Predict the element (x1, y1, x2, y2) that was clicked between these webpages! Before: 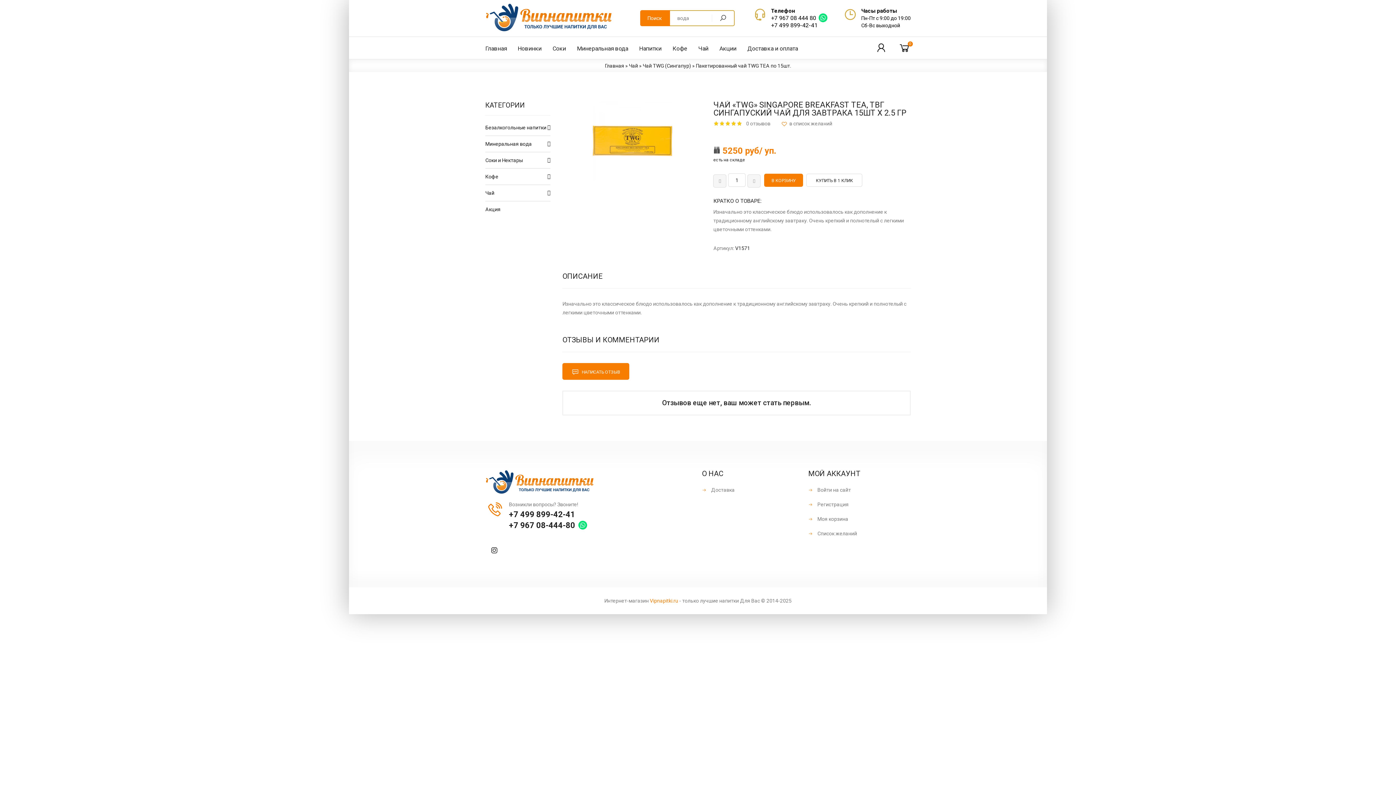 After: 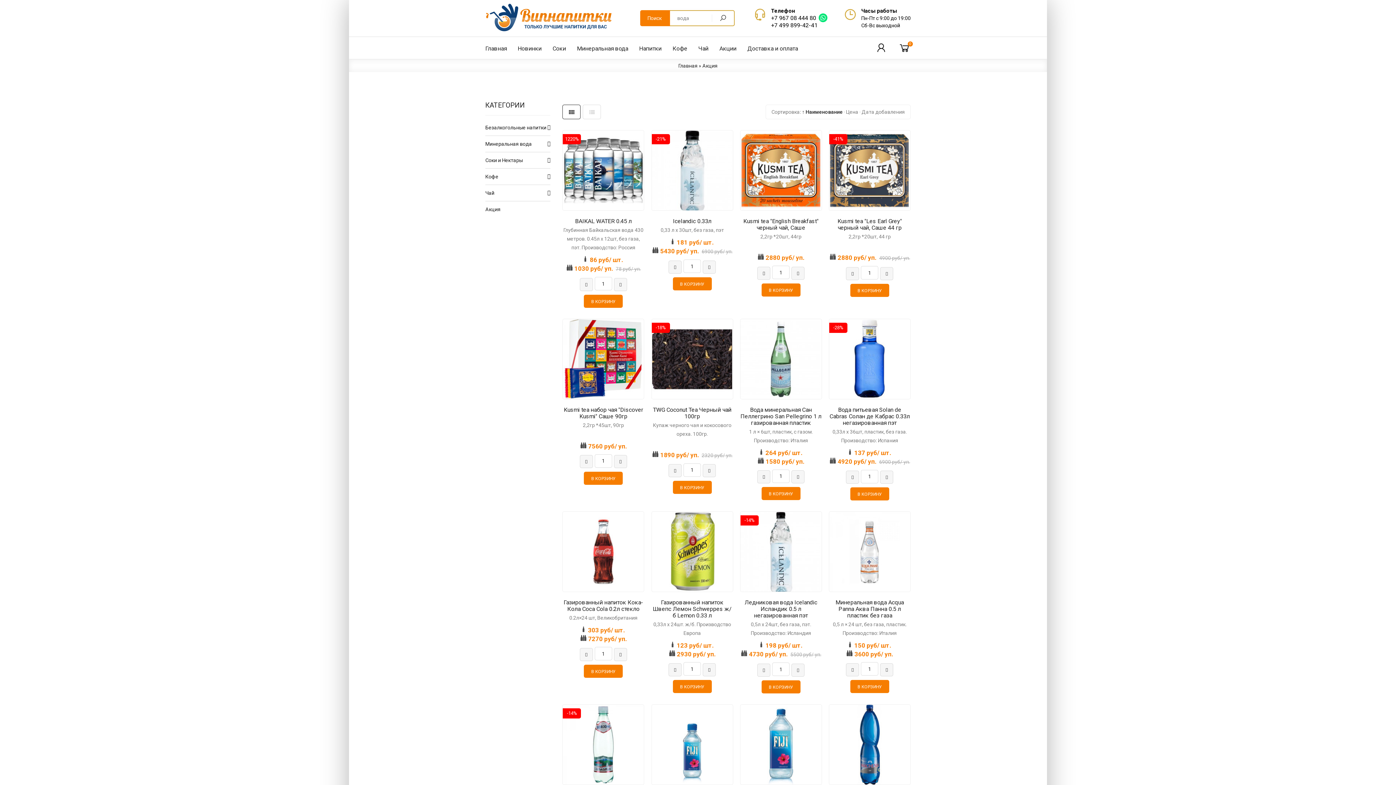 Action: label: Акция bbox: (485, 206, 500, 212)